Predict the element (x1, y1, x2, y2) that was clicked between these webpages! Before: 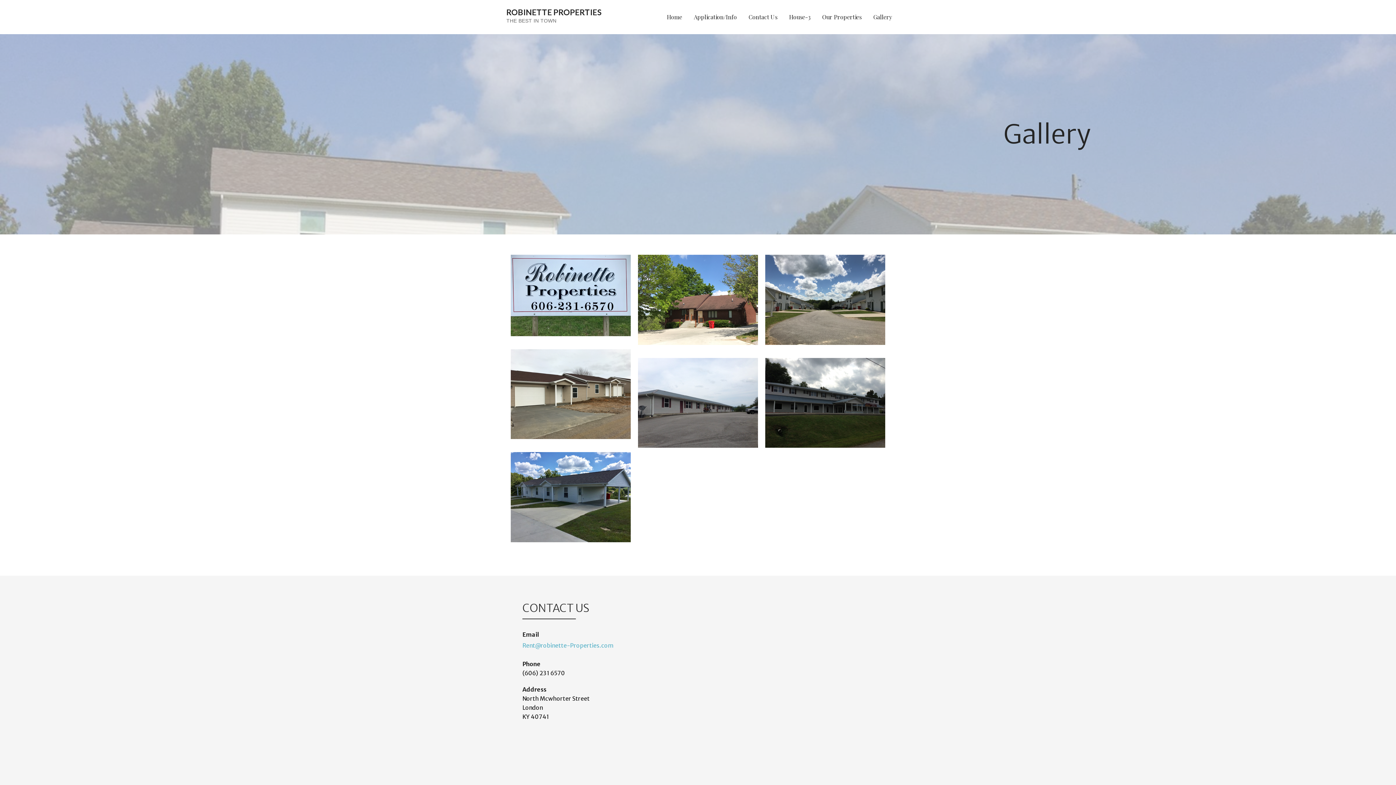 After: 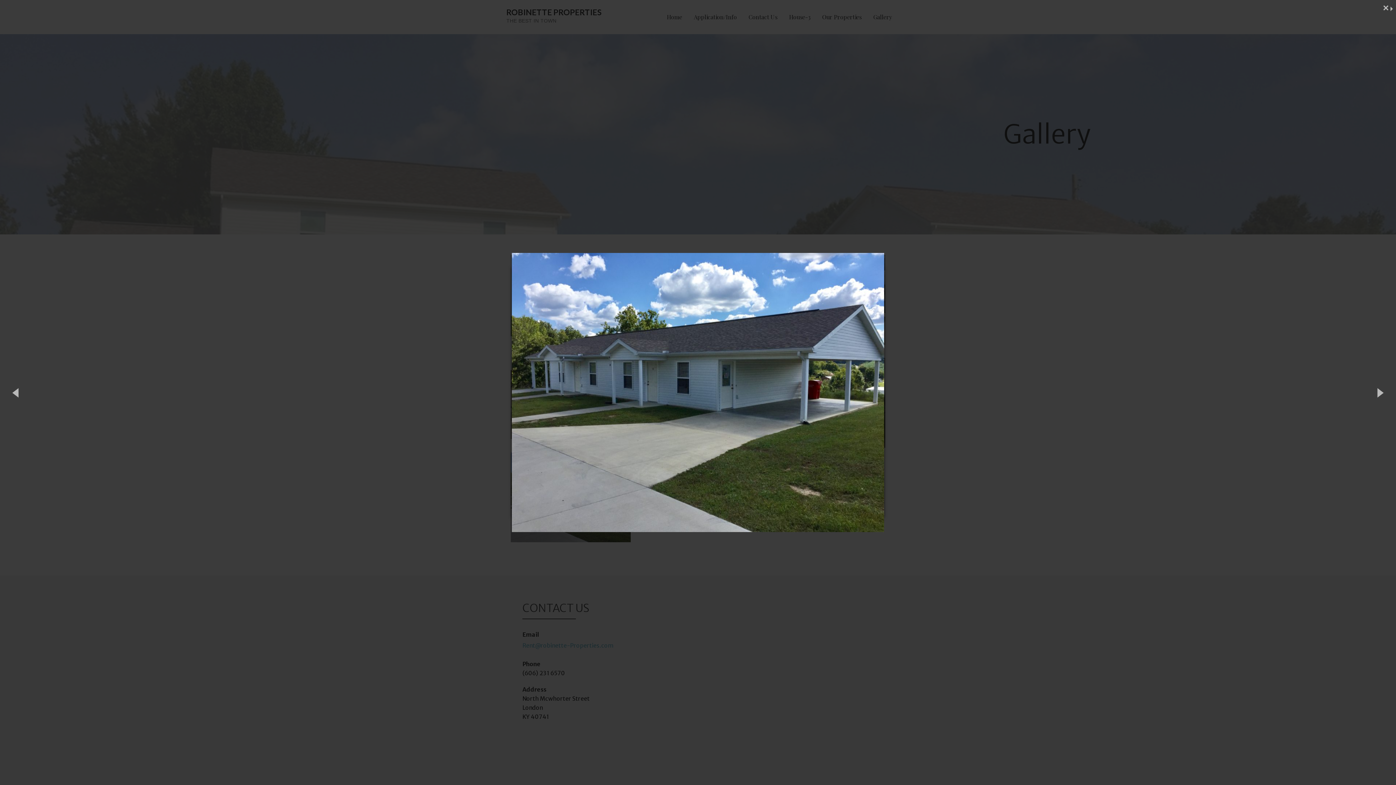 Action: bbox: (510, 452, 630, 542)